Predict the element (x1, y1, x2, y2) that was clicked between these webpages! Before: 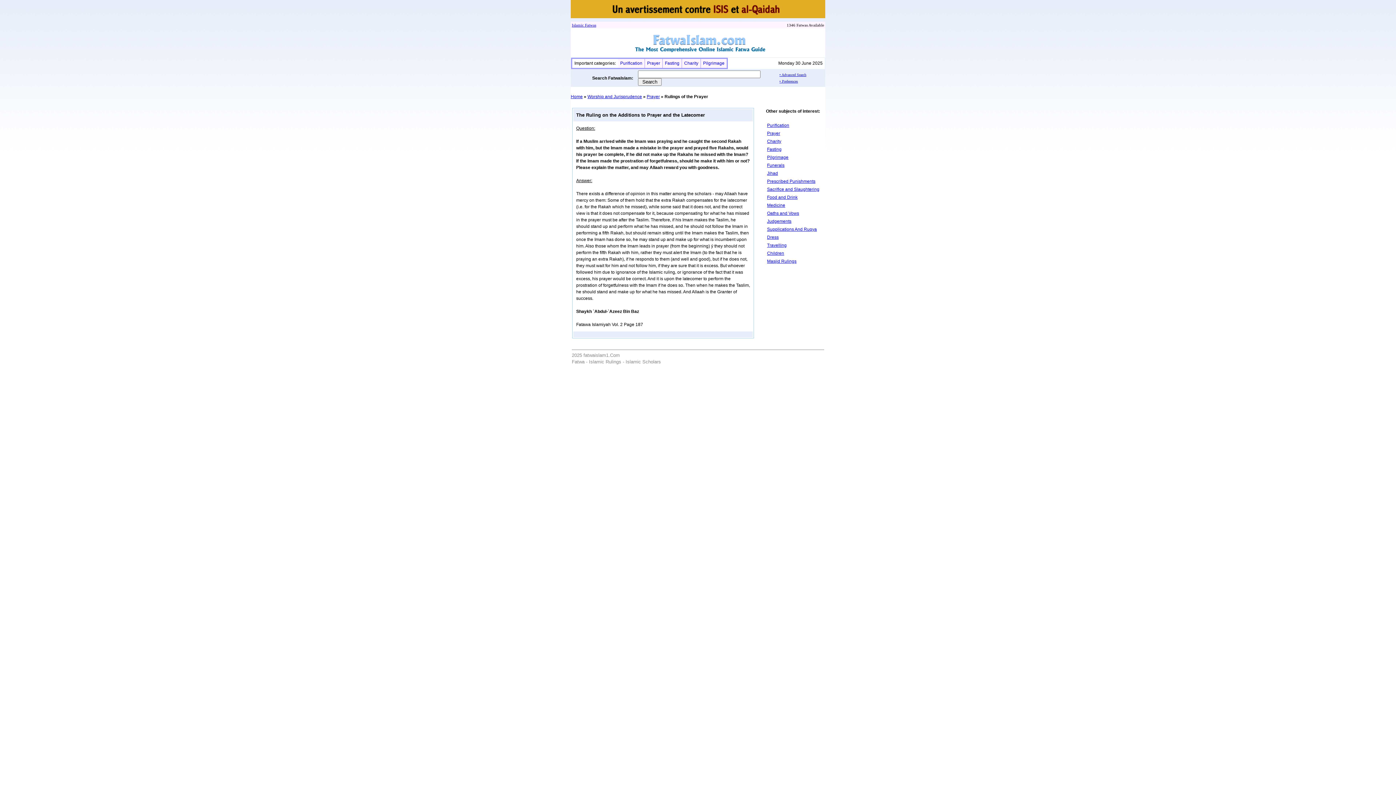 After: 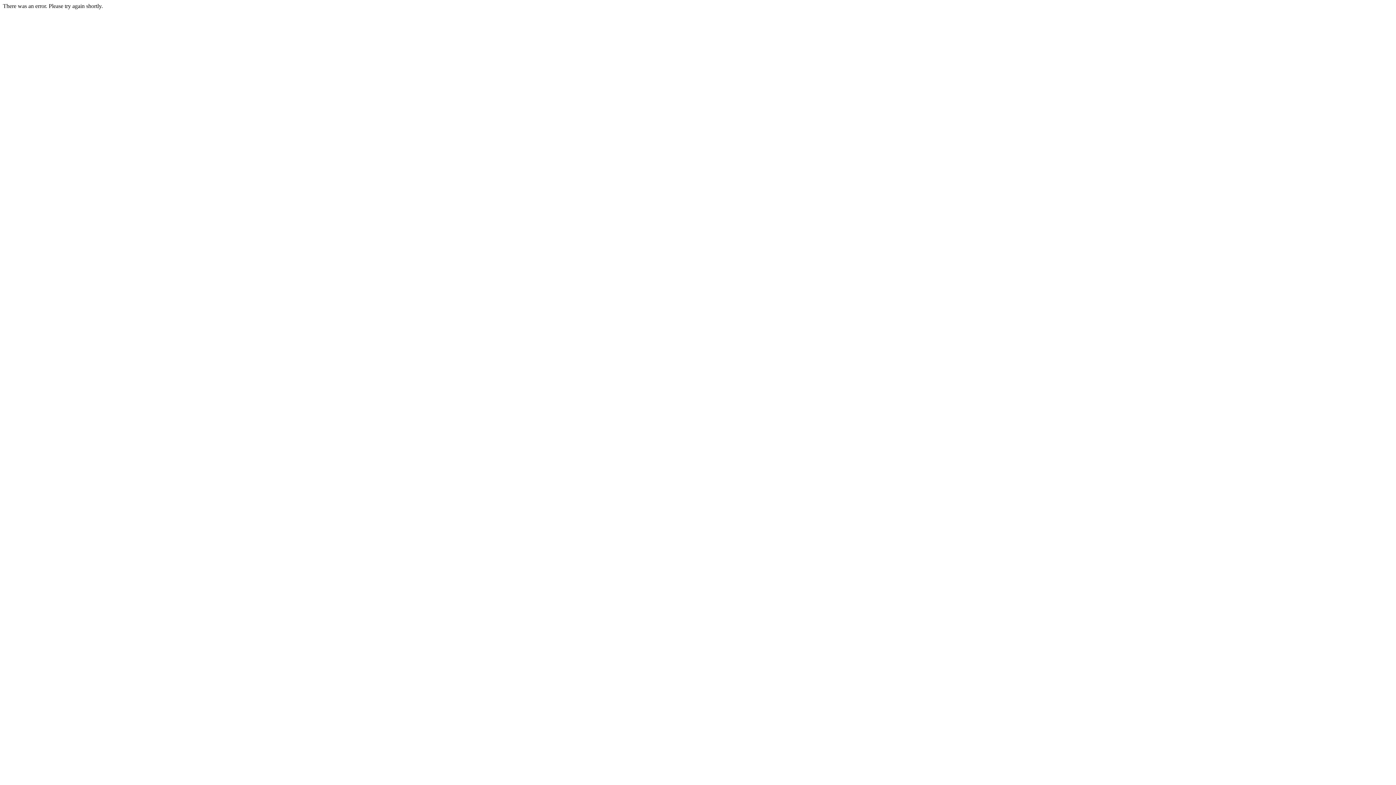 Action: bbox: (587, 94, 642, 99) label: Worship and Jurisprudence